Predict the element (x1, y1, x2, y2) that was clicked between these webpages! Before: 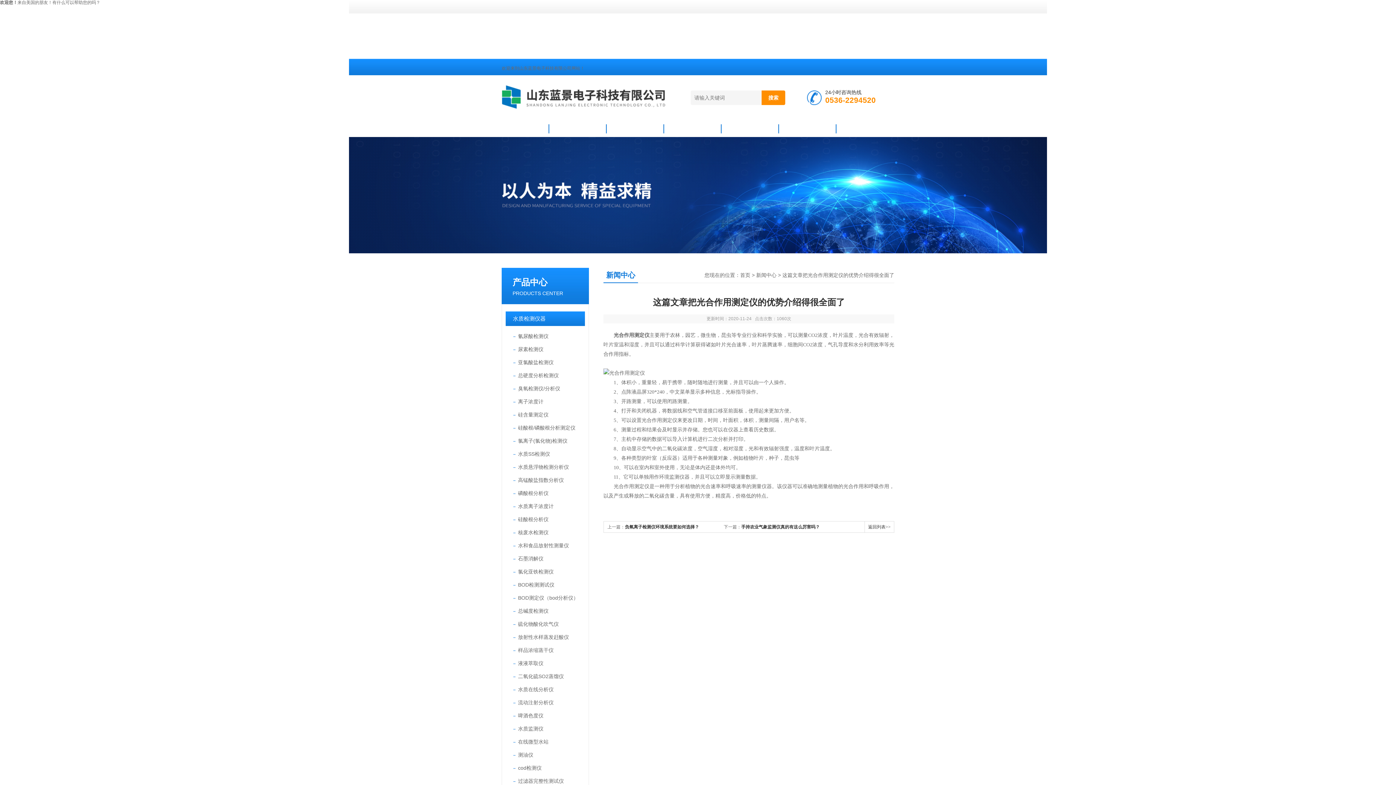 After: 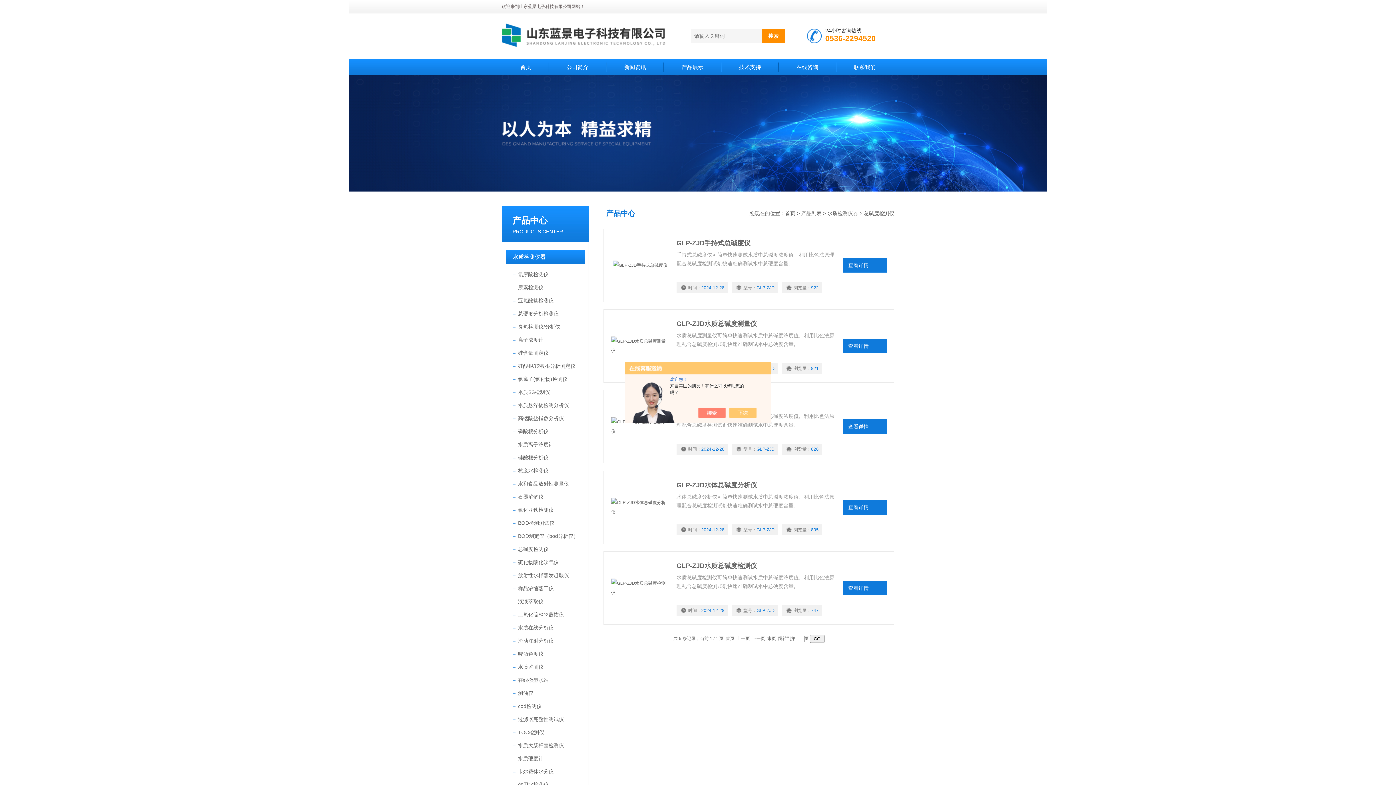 Action: label: 总碱度检测仪 bbox: (518, 604, 585, 617)